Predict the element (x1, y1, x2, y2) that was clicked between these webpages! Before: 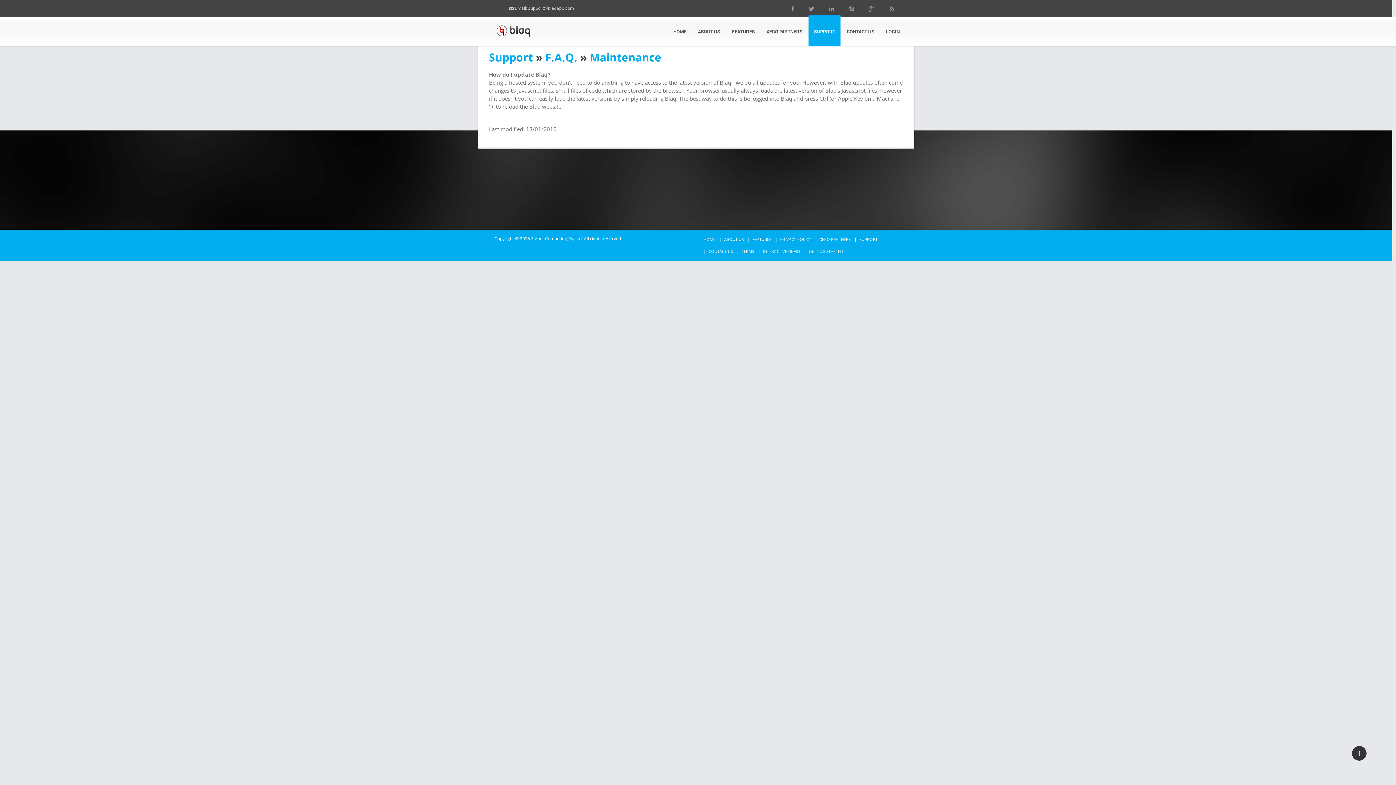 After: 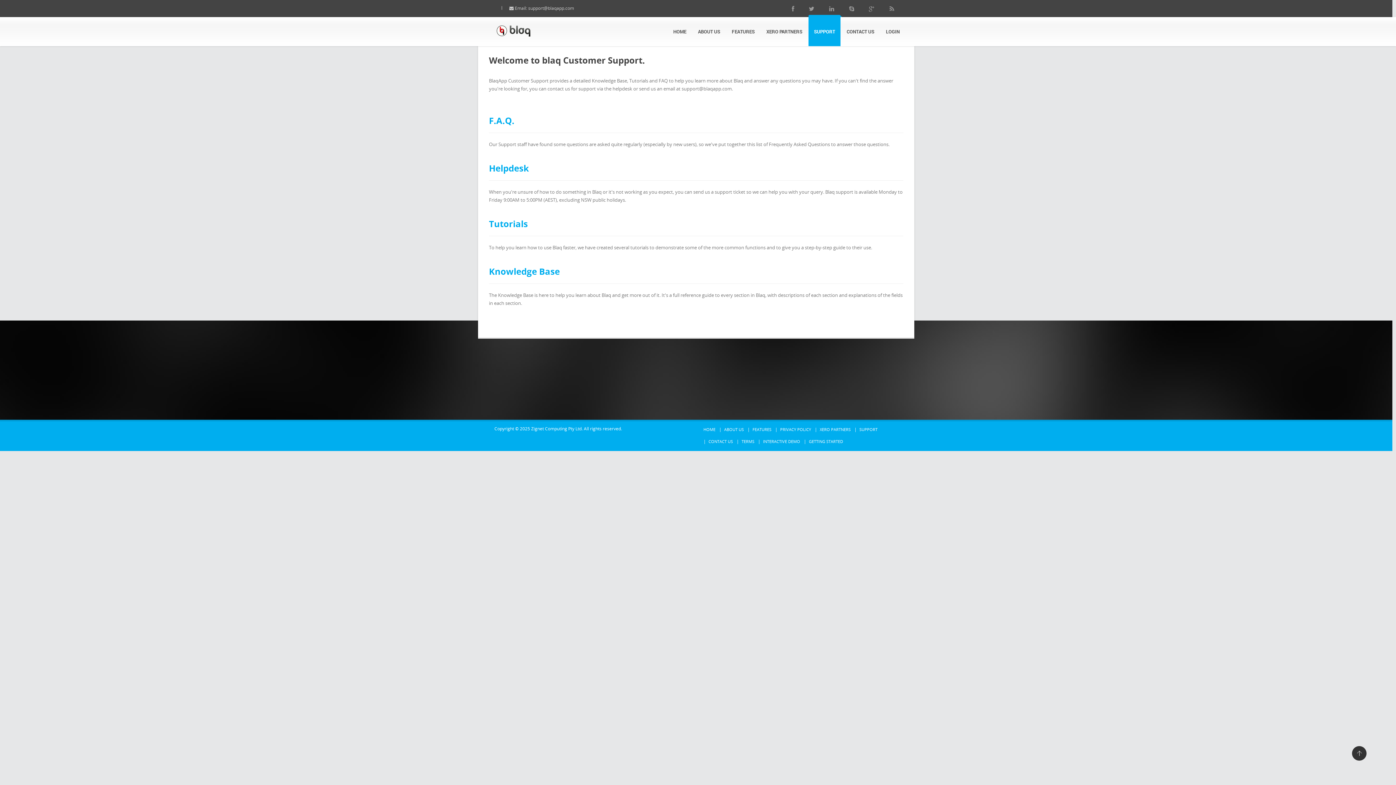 Action: label: Support bbox: (489, 49, 533, 64)